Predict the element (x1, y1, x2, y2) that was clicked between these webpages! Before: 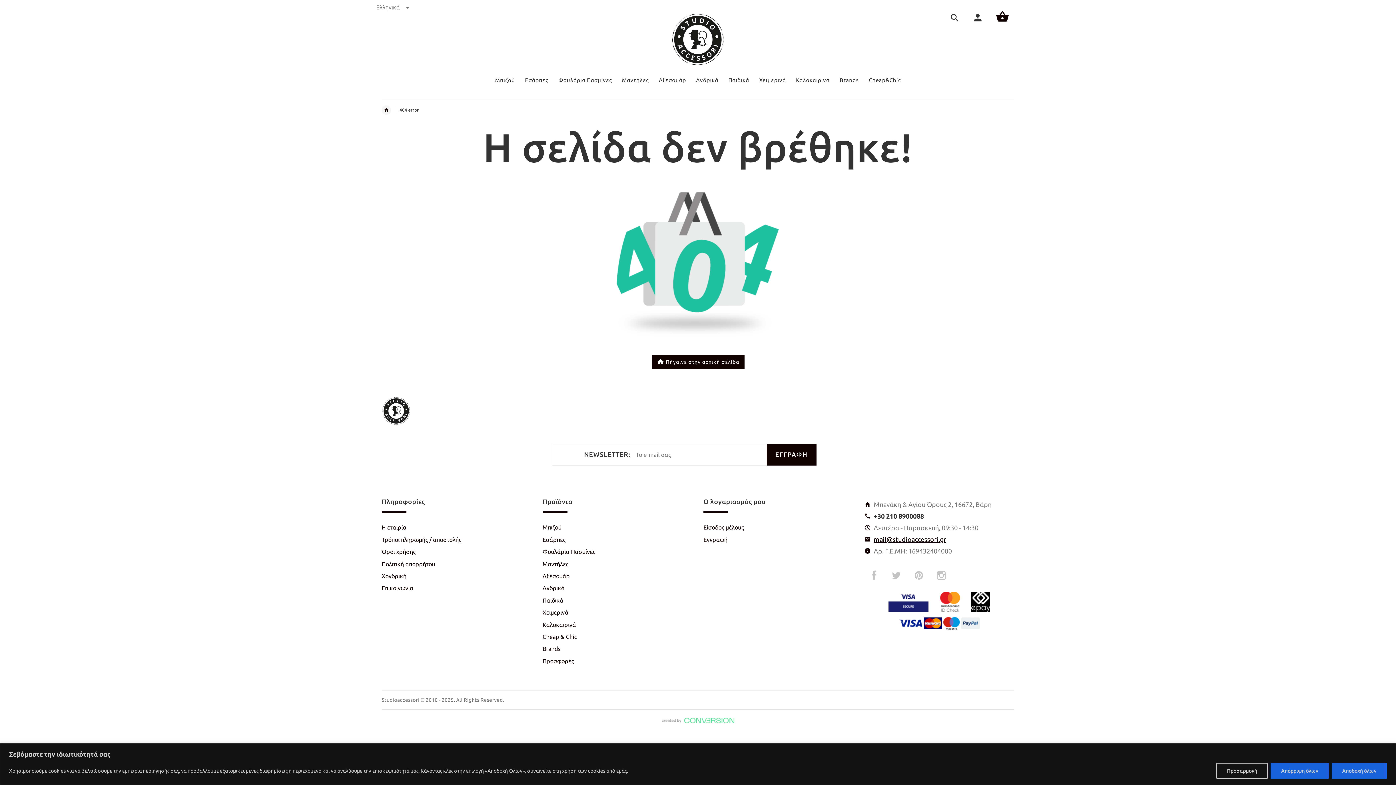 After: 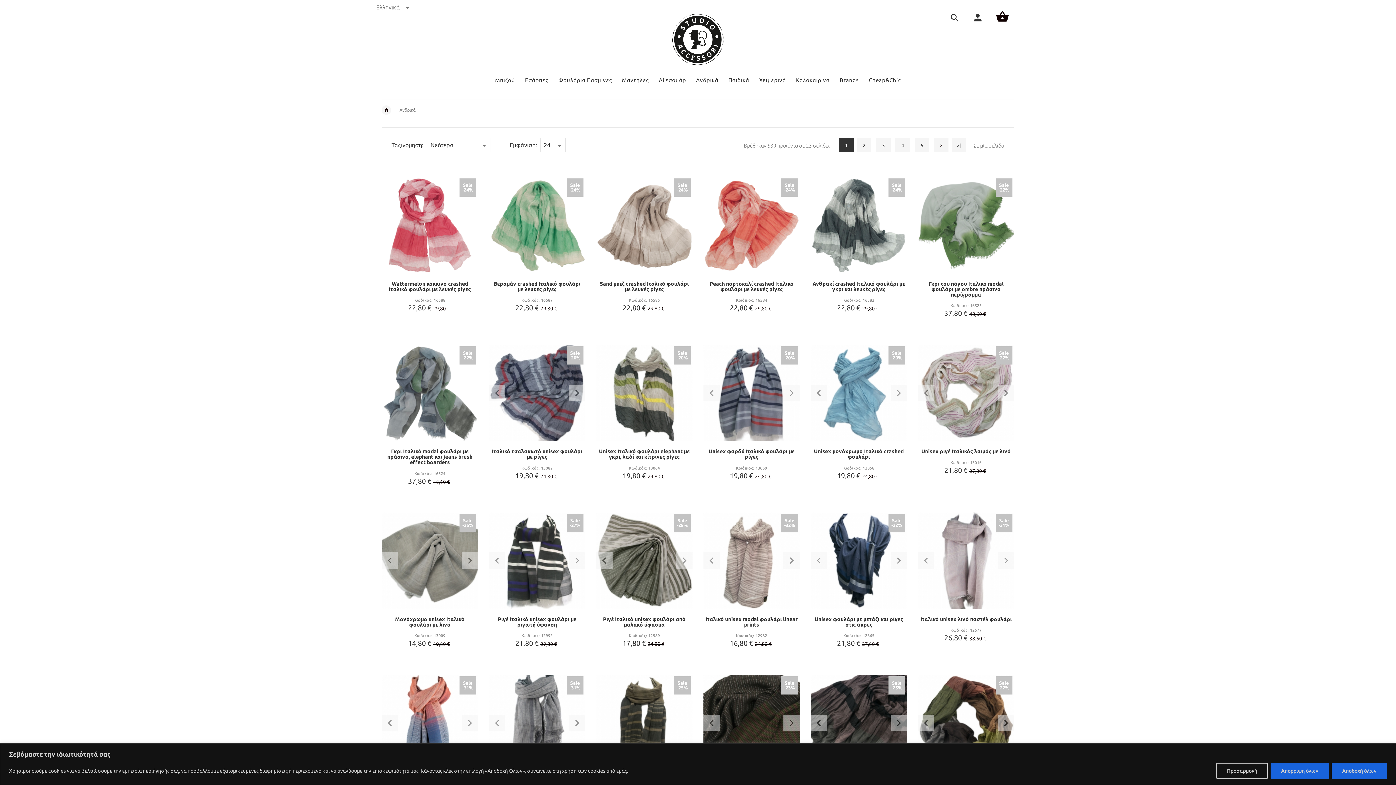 Action: bbox: (542, 585, 564, 591) label: Ανδρικά